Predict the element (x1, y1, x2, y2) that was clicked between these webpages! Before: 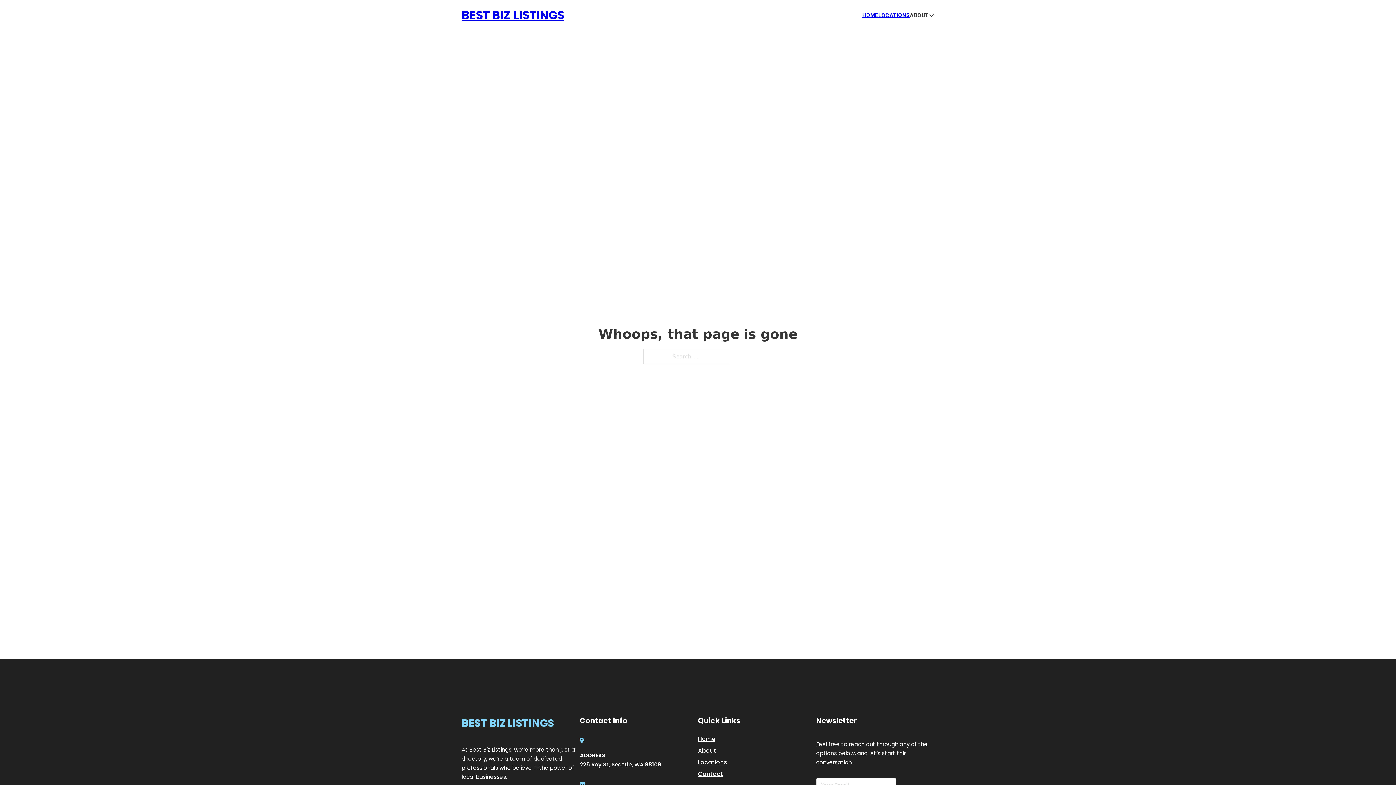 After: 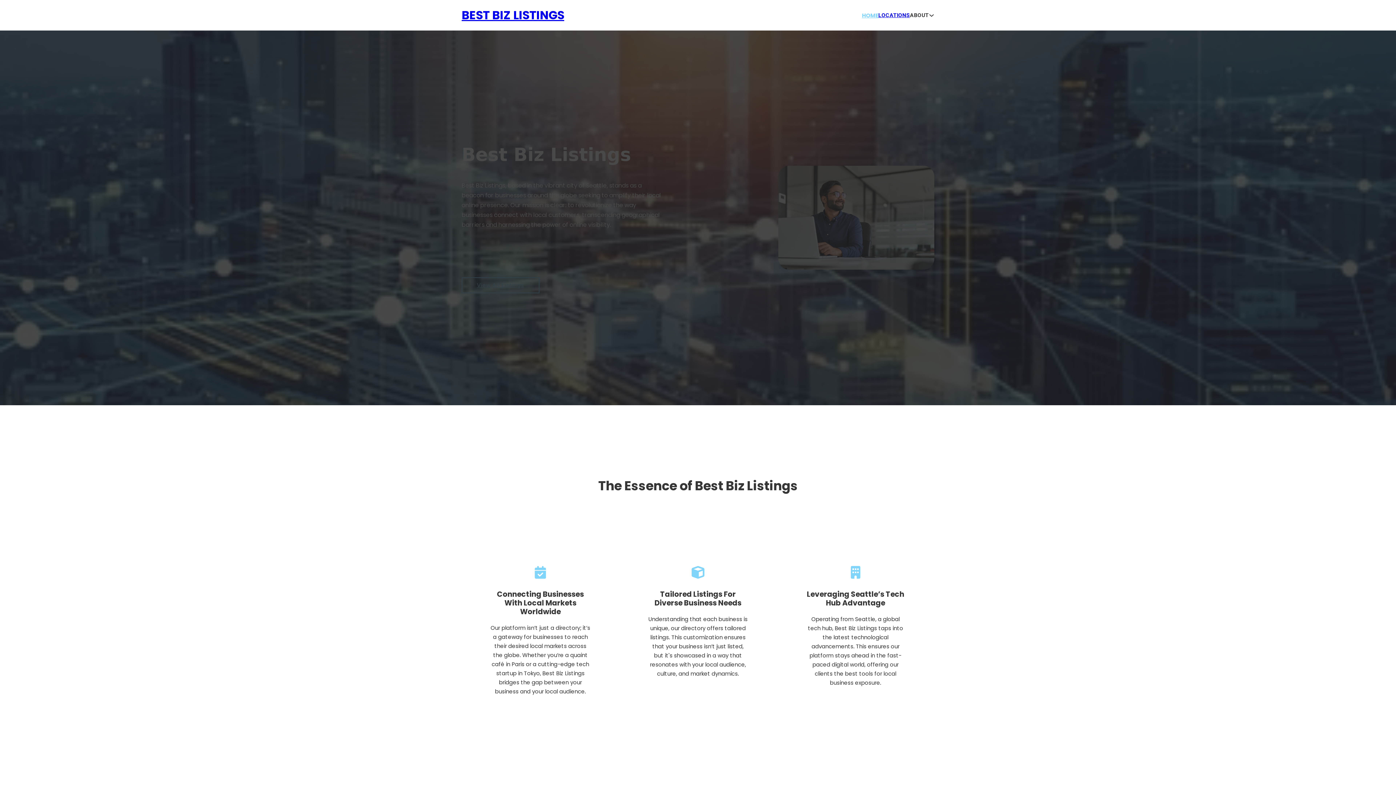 Action: bbox: (862, 10, 878, 19) label: HOME